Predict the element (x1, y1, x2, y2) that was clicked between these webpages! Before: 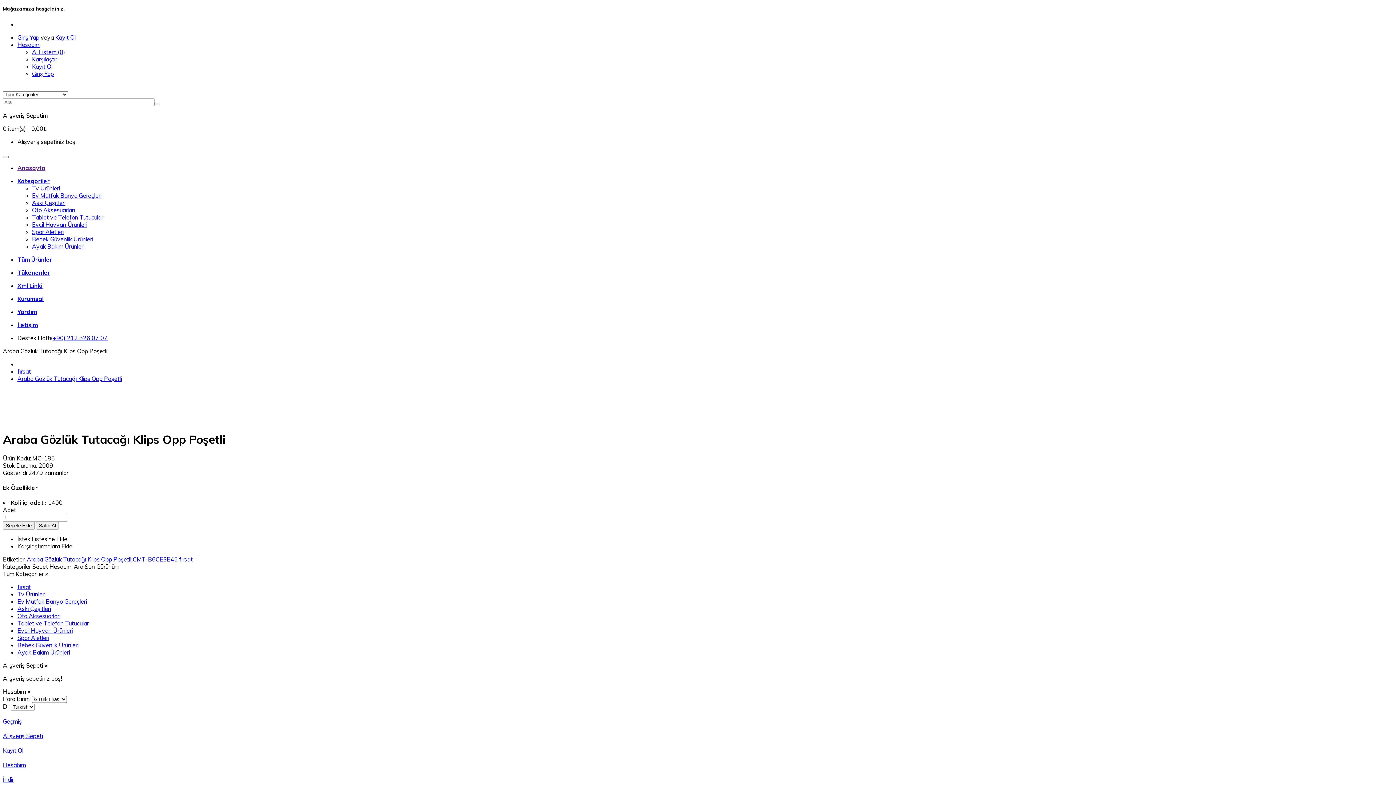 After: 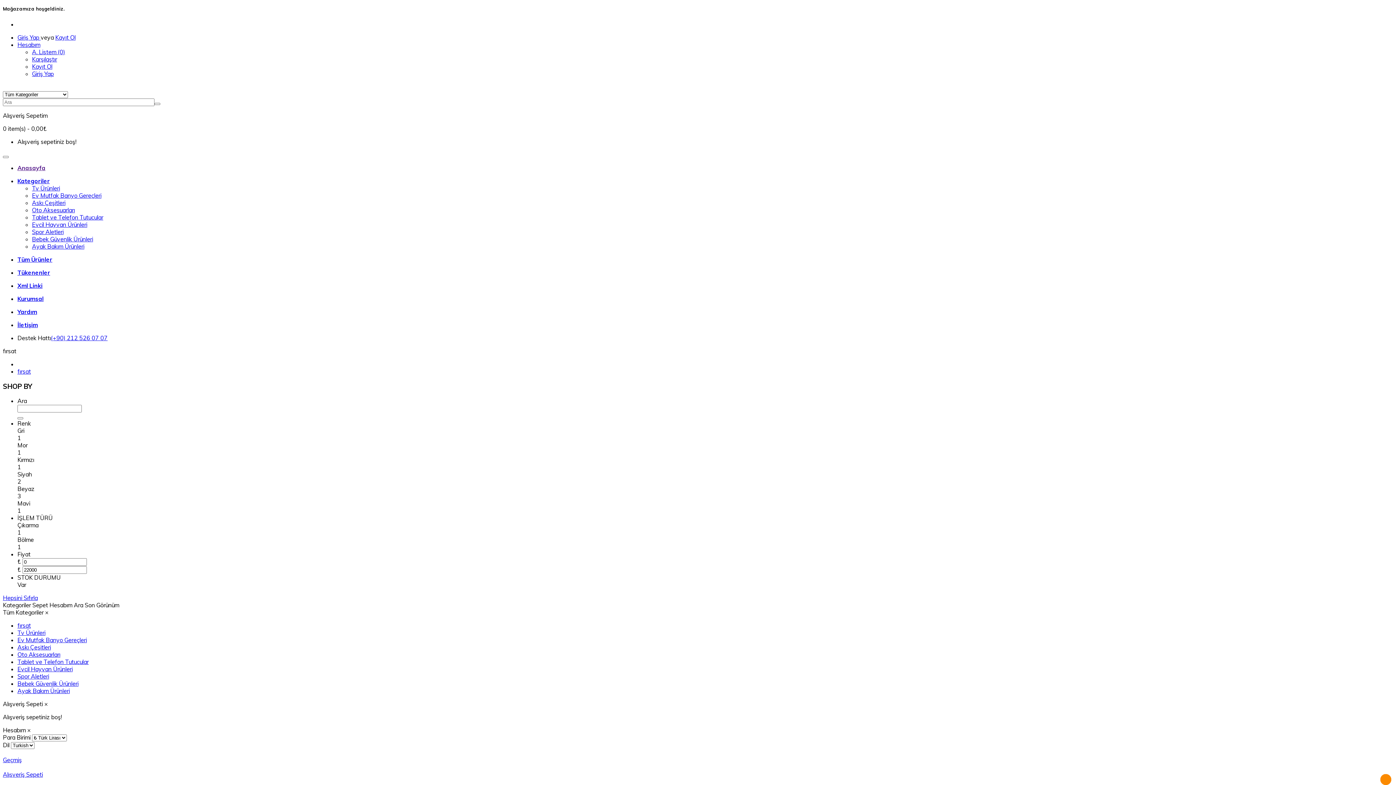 Action: label: fırsat bbox: (17, 368, 30, 375)